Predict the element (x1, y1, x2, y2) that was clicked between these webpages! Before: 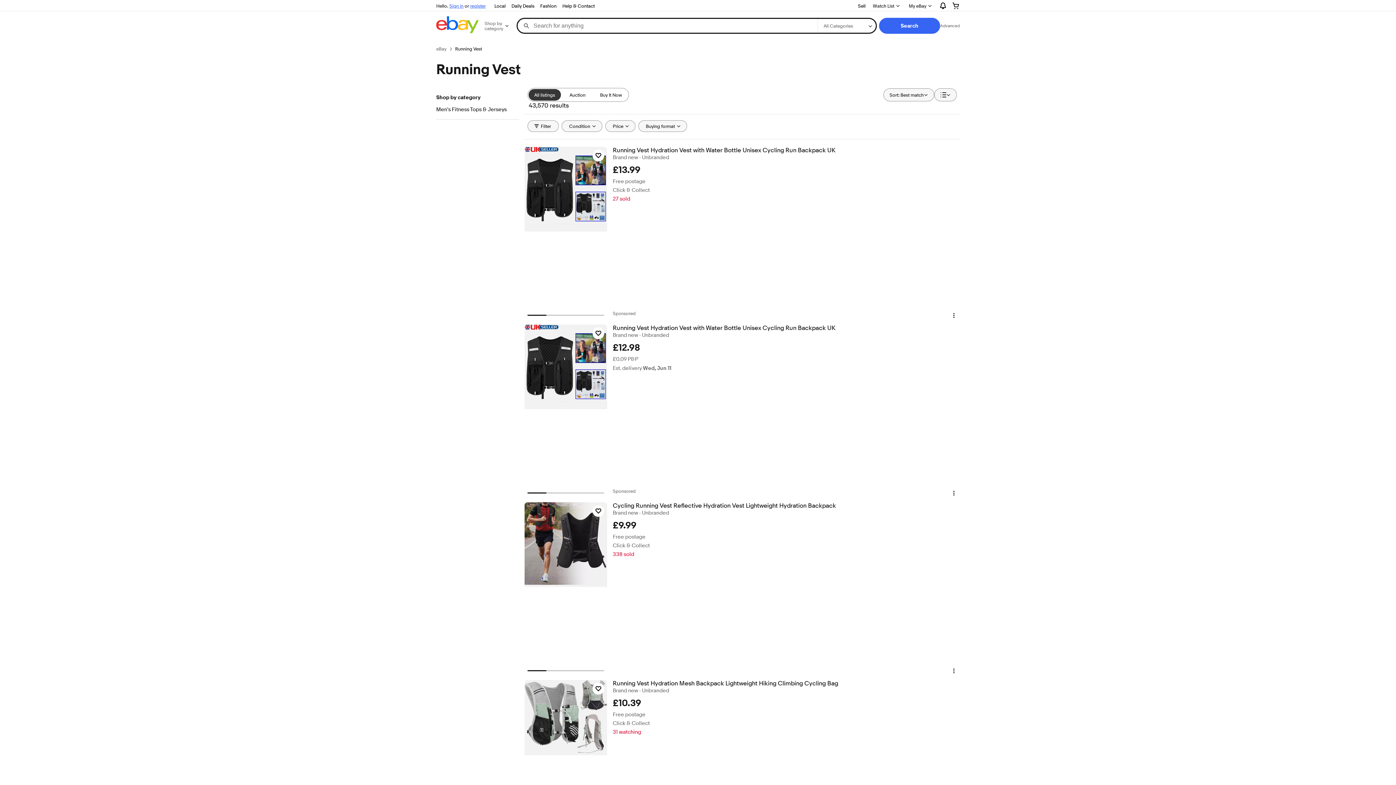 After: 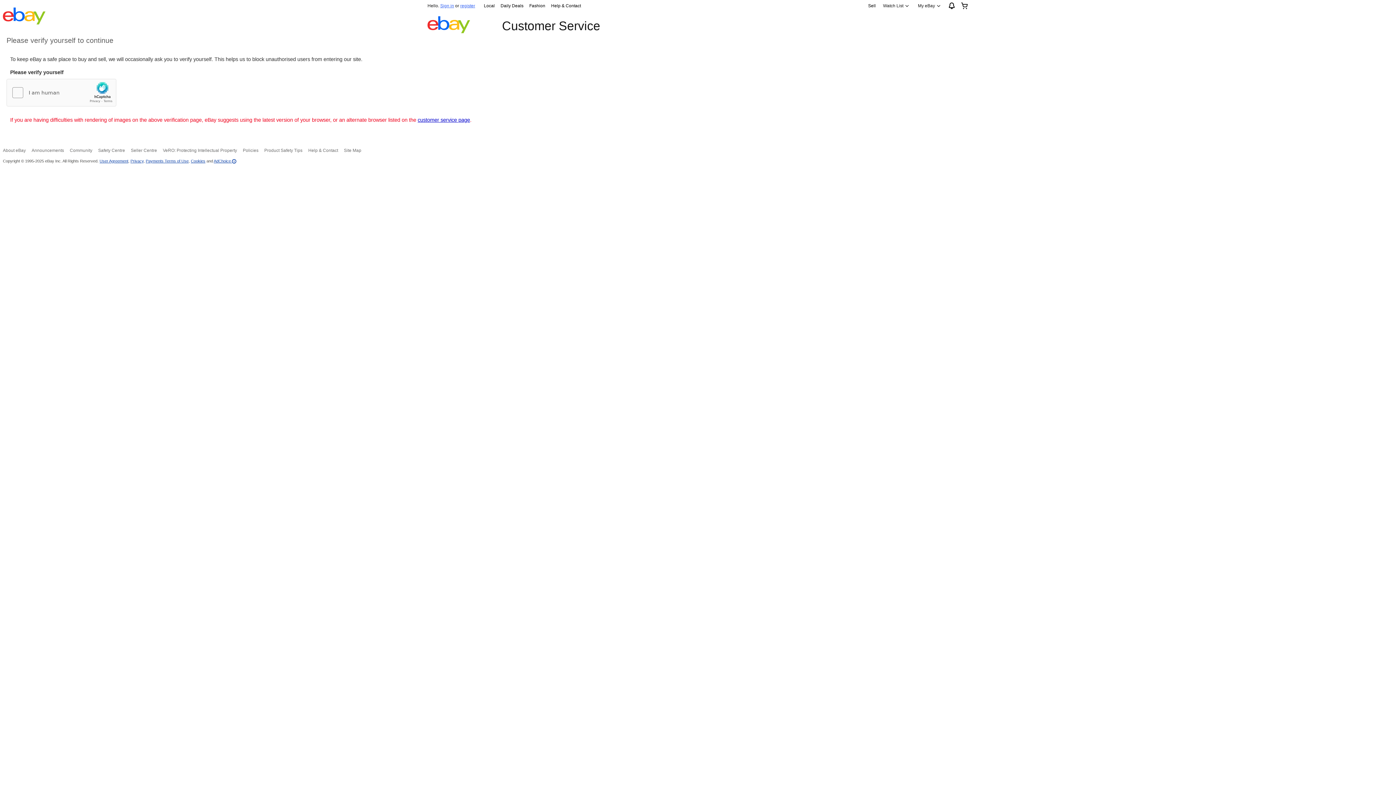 Action: bbox: (559, 1, 597, 10) label: Help & Contact